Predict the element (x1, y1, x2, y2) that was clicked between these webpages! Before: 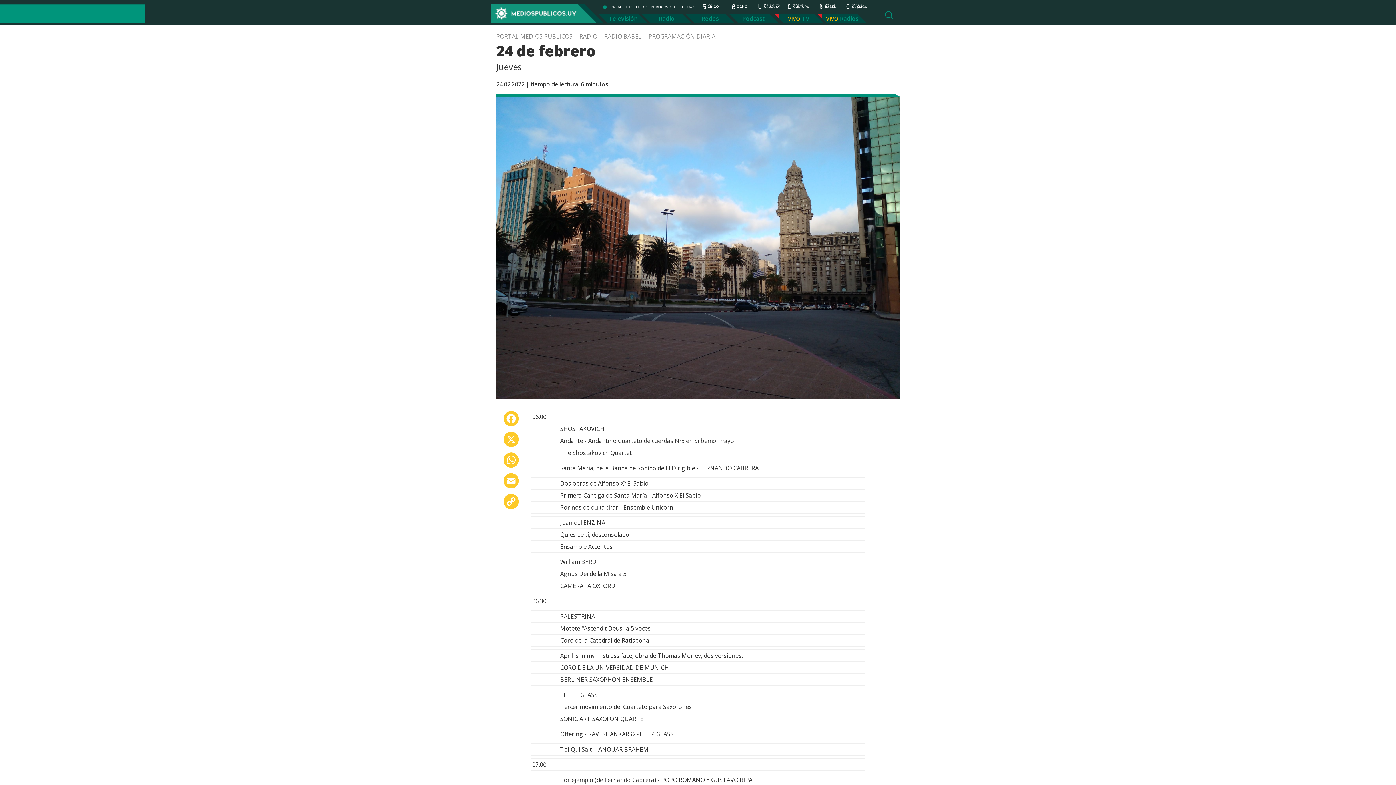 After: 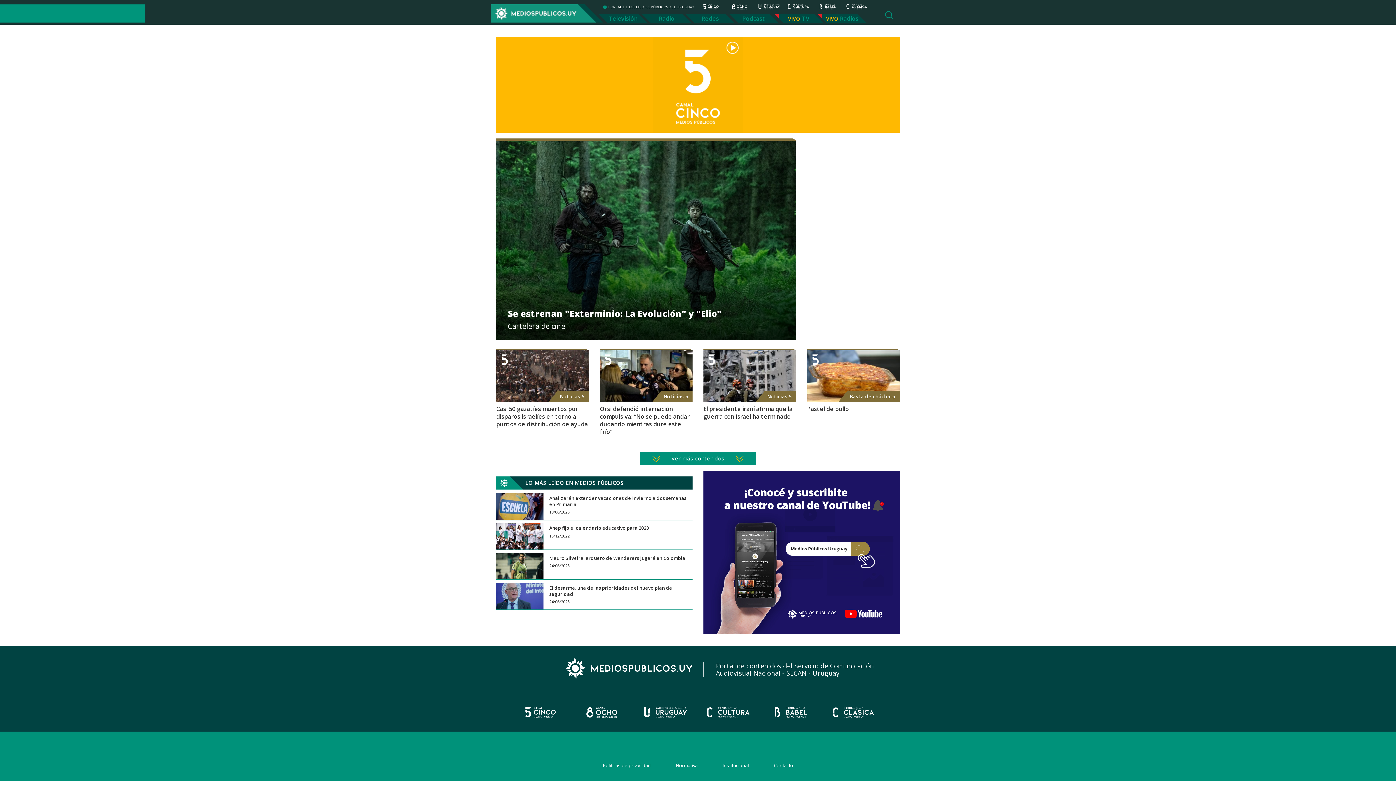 Action: bbox: (598, 14, 647, 23) label: Televisión